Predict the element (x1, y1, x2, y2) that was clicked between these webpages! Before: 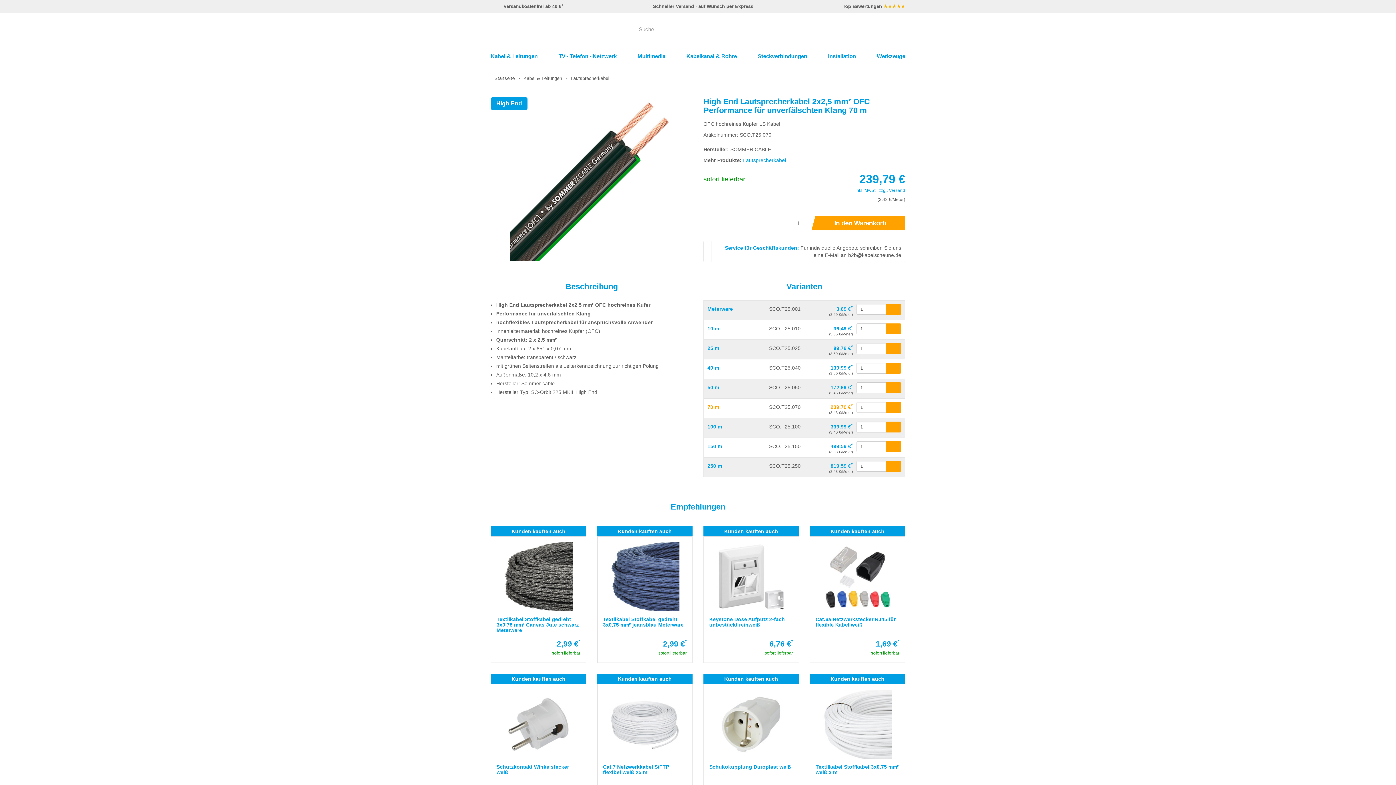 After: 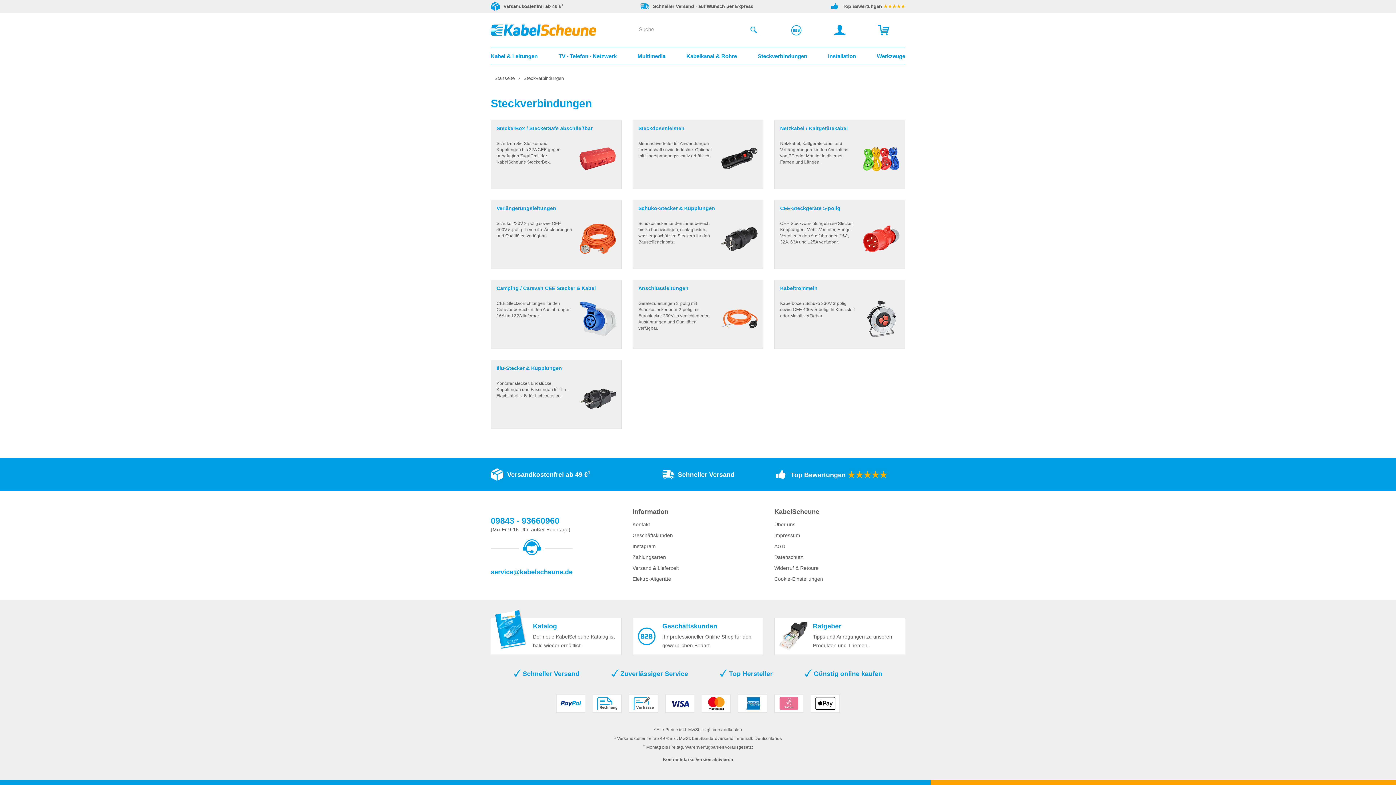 Action: bbox: (757, 48, 807, 64) label: Steckverbindungen